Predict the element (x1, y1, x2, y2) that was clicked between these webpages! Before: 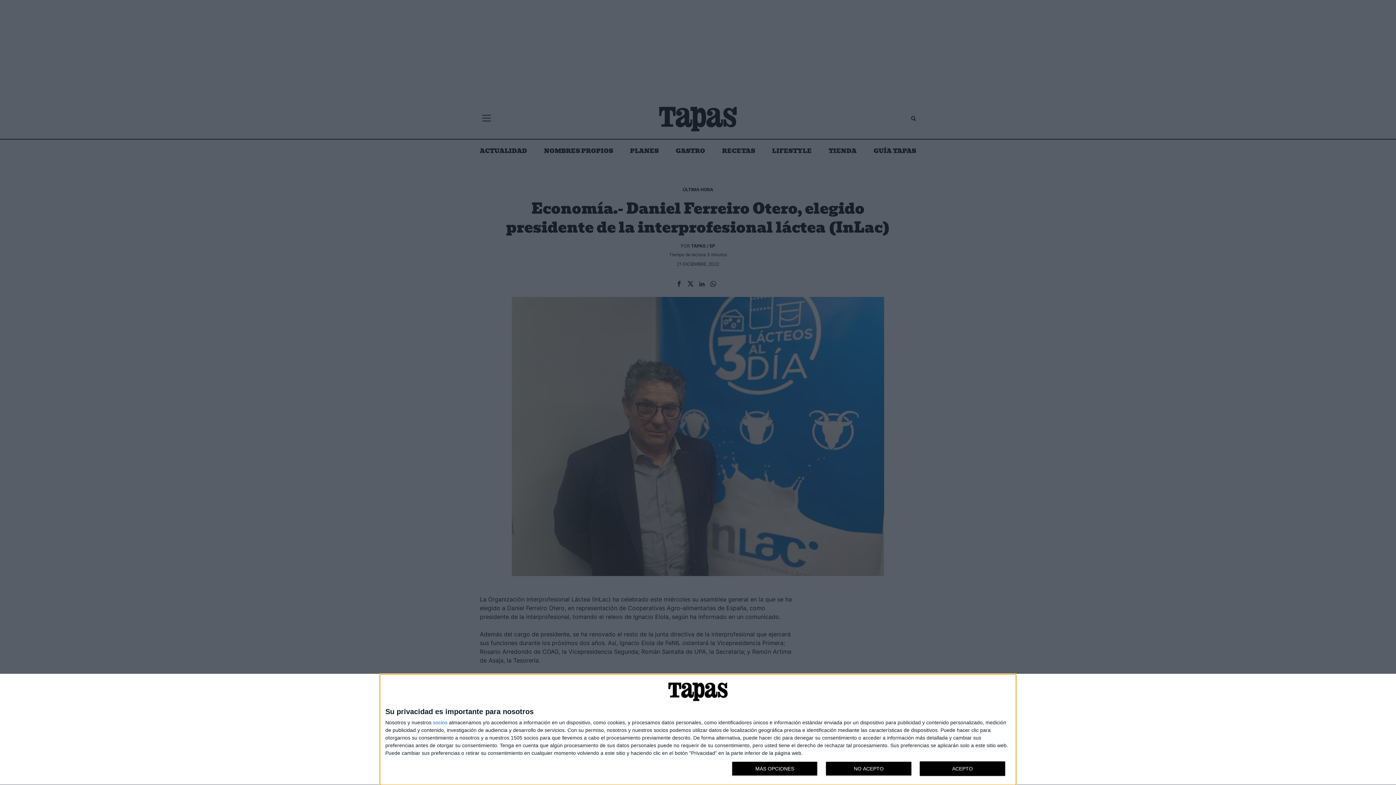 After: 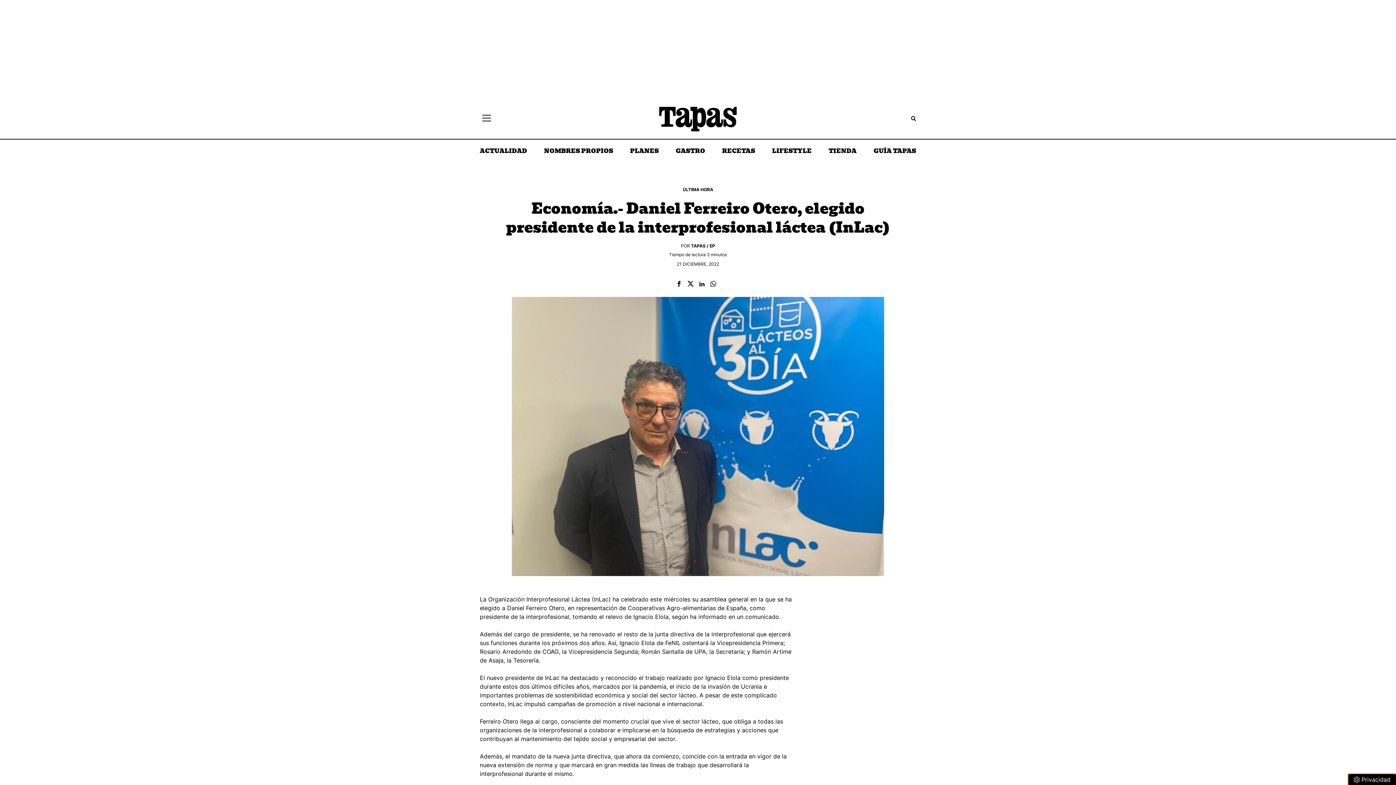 Action: bbox: (919, 761, 1005, 776) label: ACEPTO